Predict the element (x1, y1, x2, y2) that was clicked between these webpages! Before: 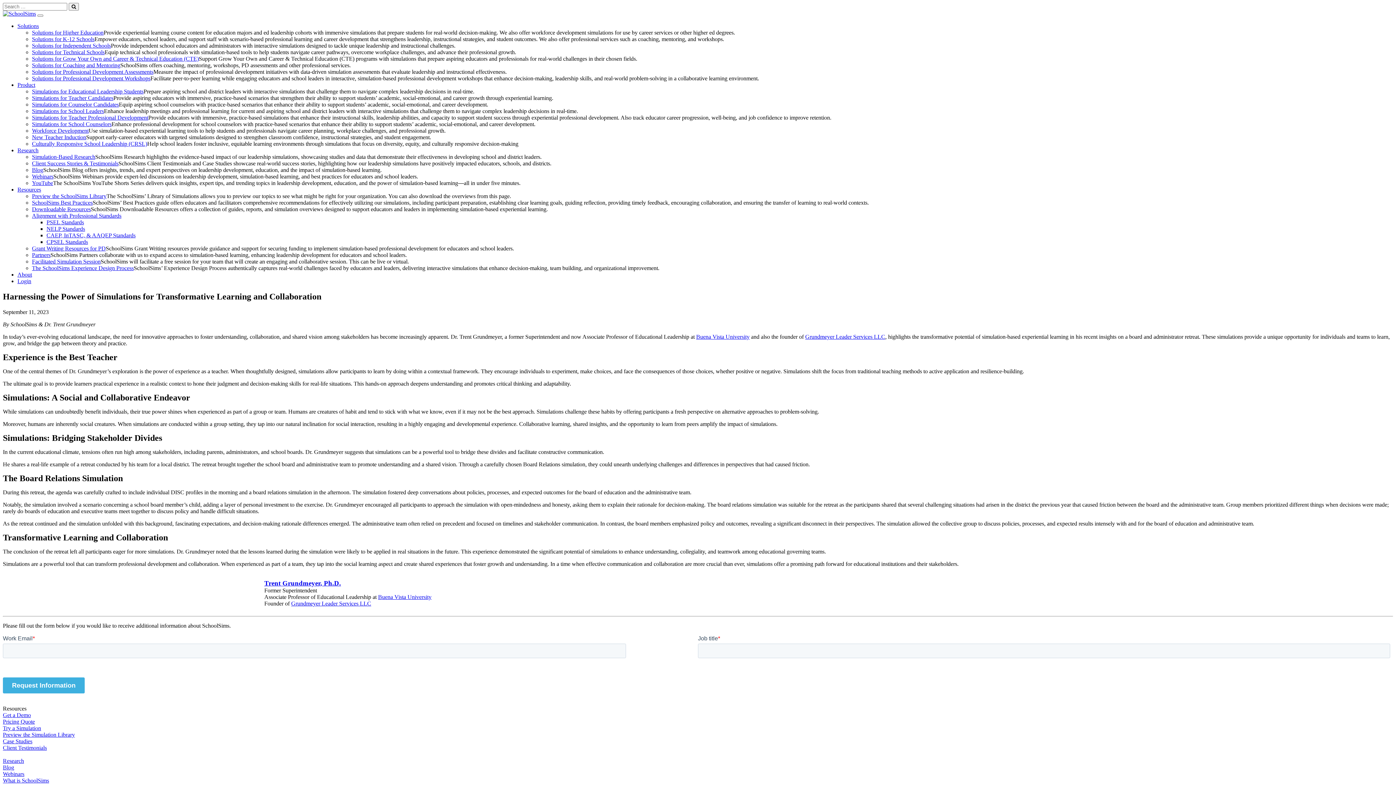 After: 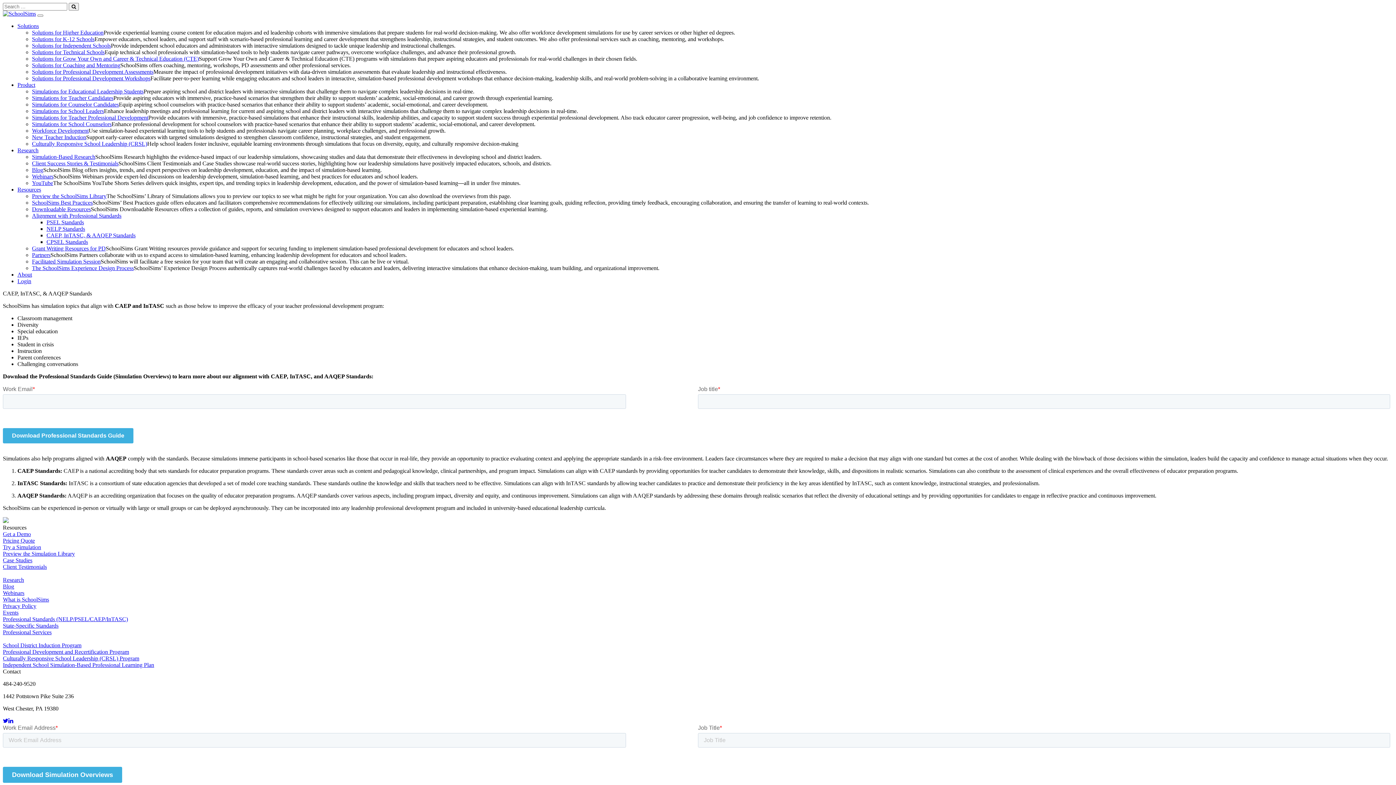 Action: bbox: (46, 232, 135, 238) label: CAEP, InTASC, & AAQEP Standards